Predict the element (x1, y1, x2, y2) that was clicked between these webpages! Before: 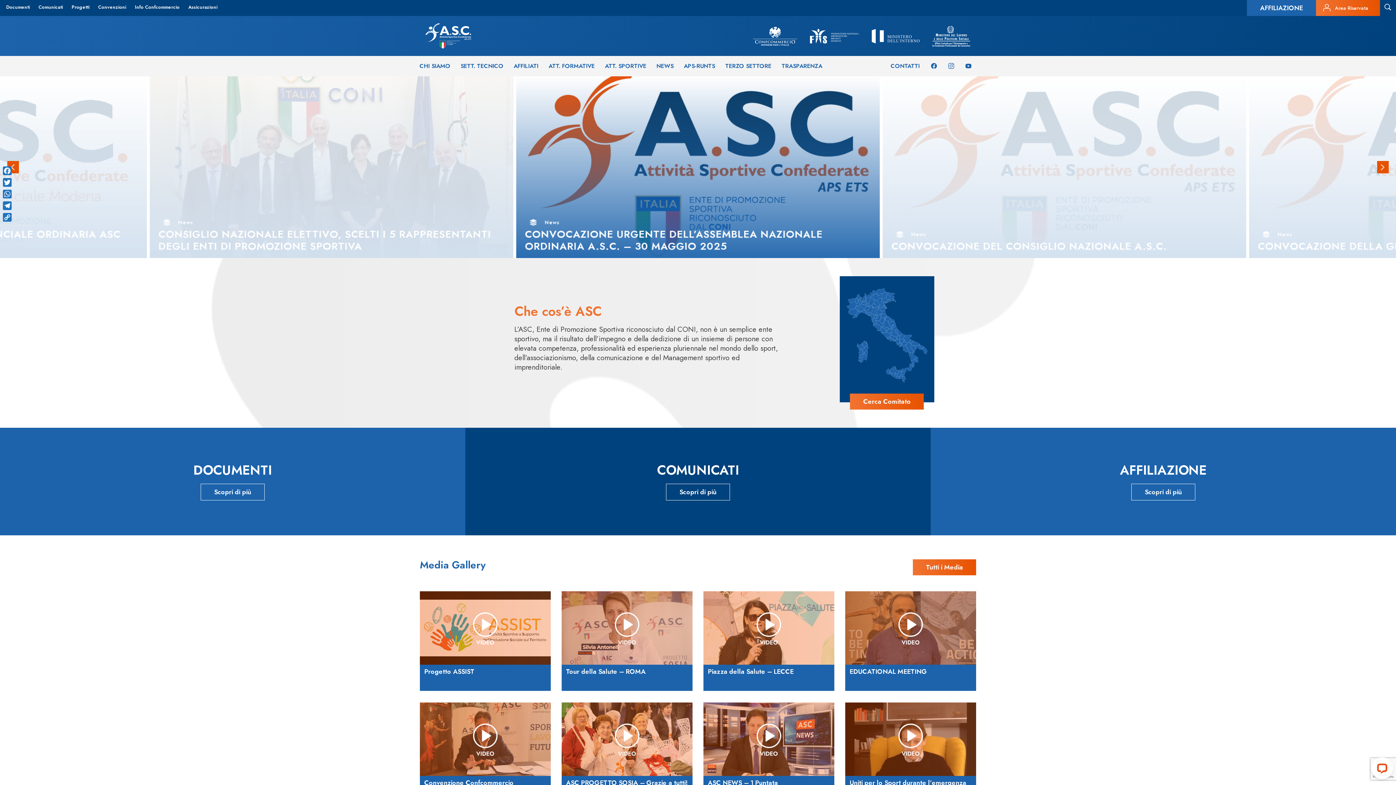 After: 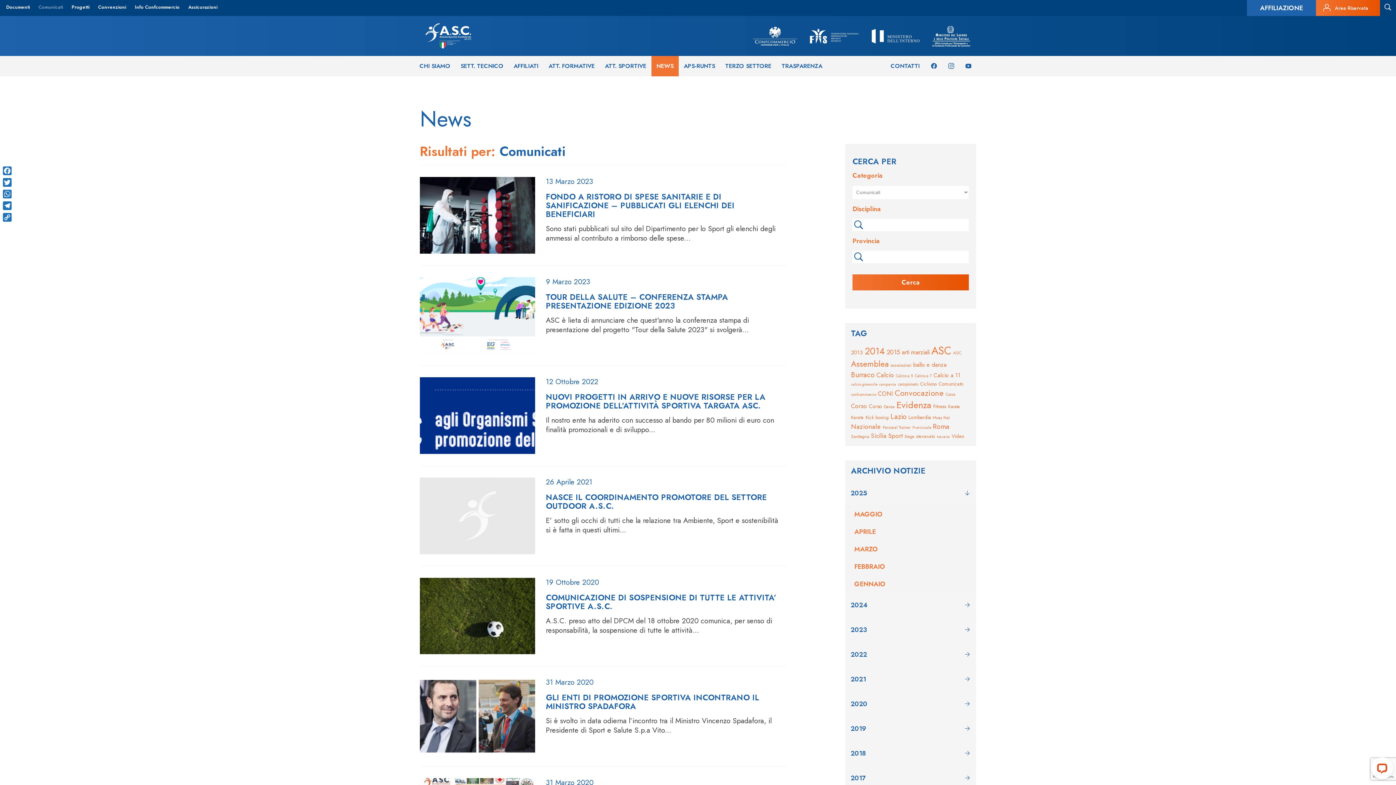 Action: label: Scopri di più bbox: (666, 483, 730, 500)